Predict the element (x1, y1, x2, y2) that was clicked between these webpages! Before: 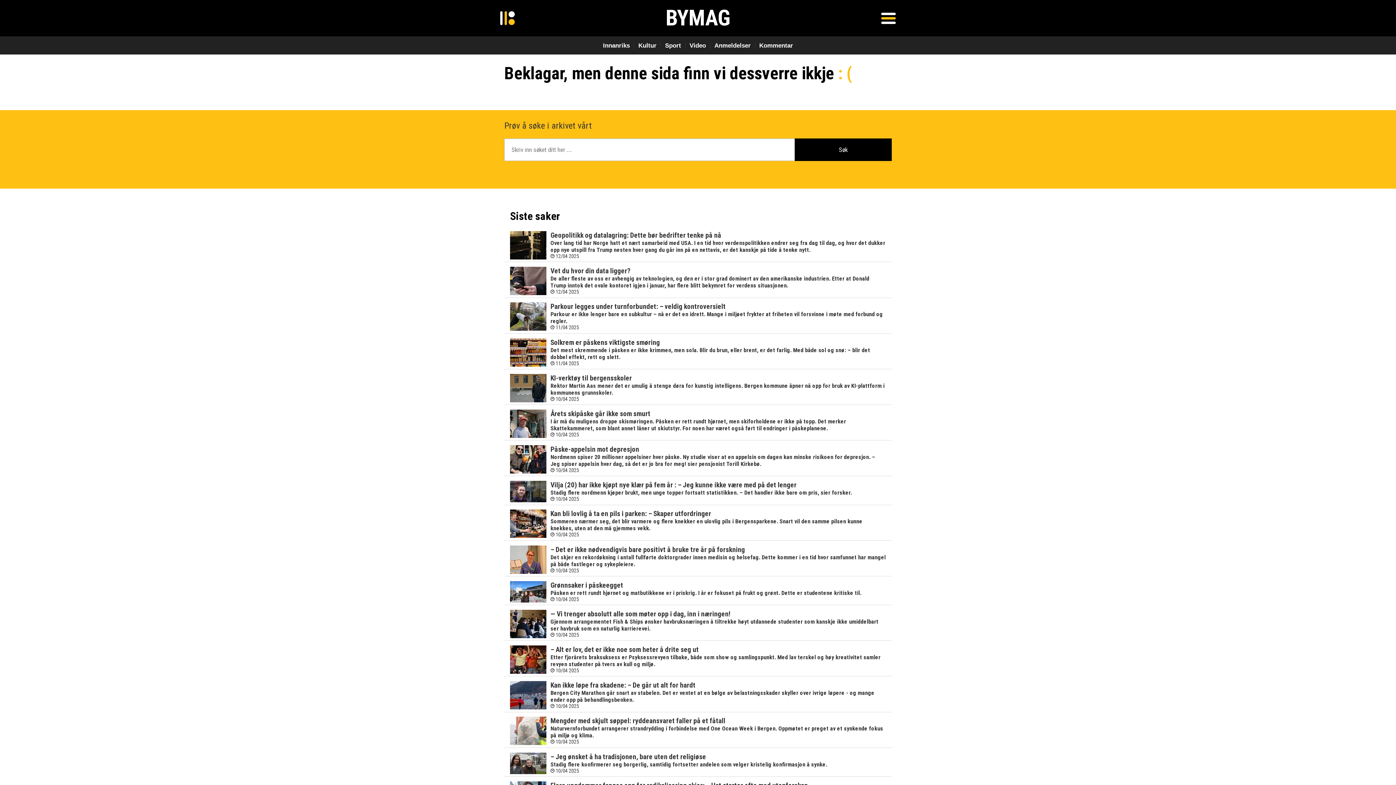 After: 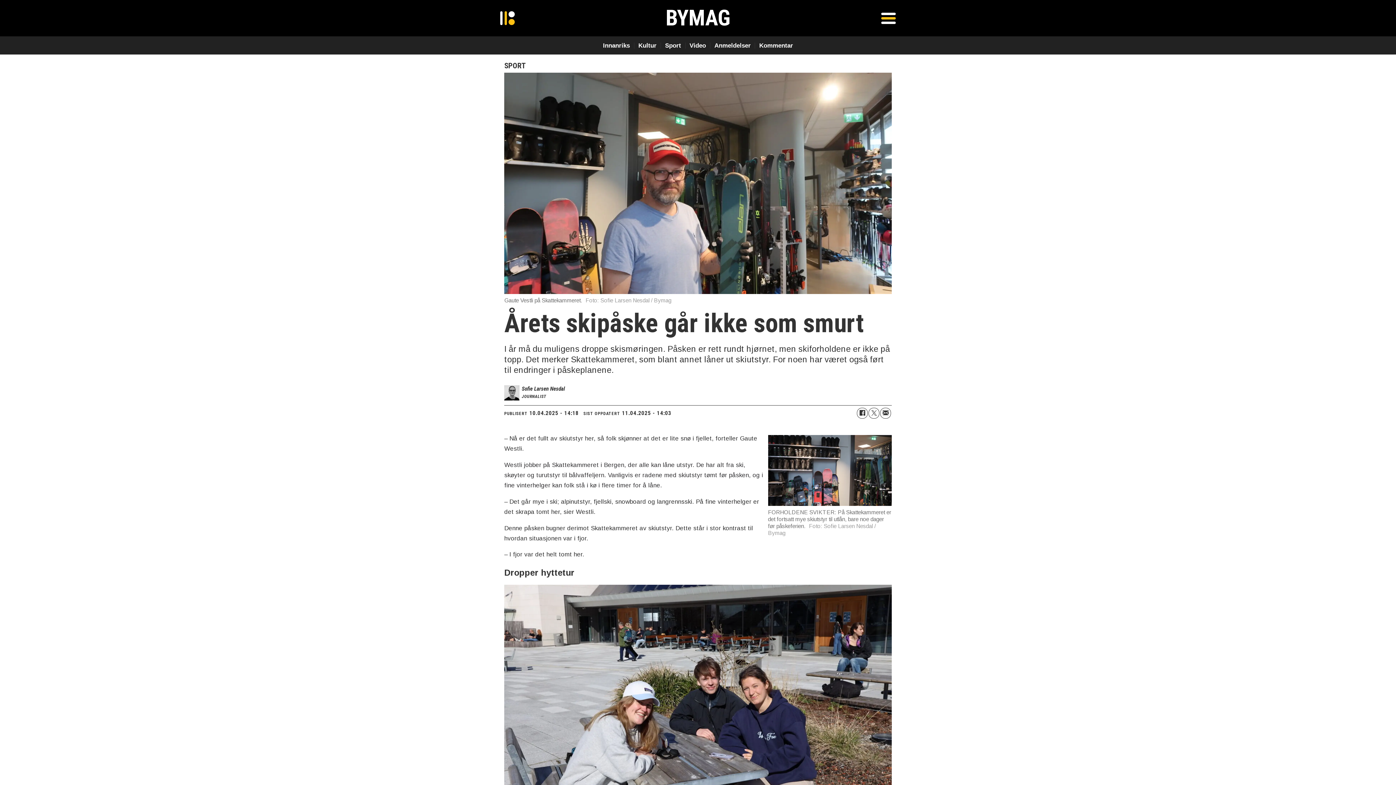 Action: label: Årets skipåske går ikke som smurt

I år må du muligens droppe skismøringen. Påsken er rett rundt hjørnet, men skiforholdene er ikke på topp. Det merker Skattekammeret, som blant annet låner ut skiutstyr. For noen har været også ført til endringer i påskeplanene.

10/04 2025 bbox: (510, 409, 886, 438)